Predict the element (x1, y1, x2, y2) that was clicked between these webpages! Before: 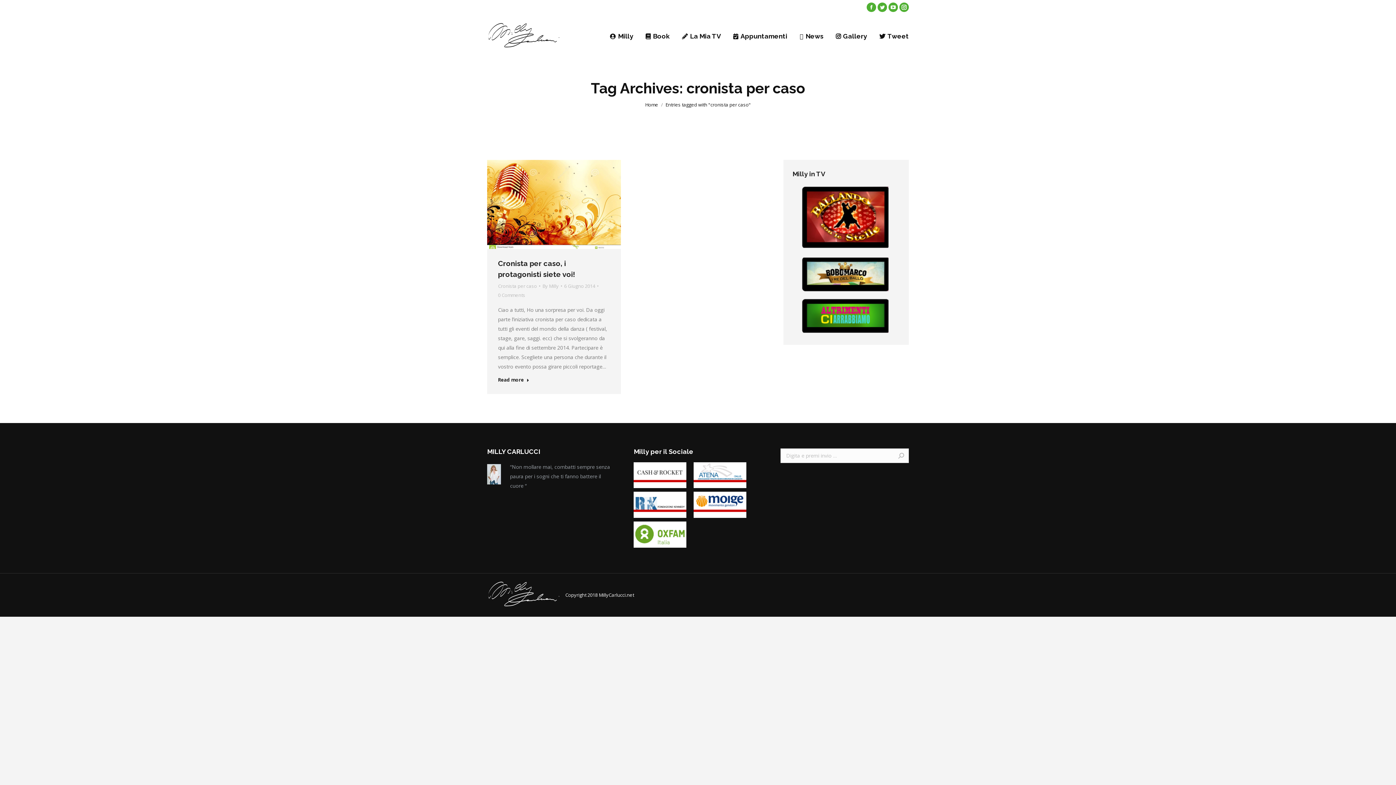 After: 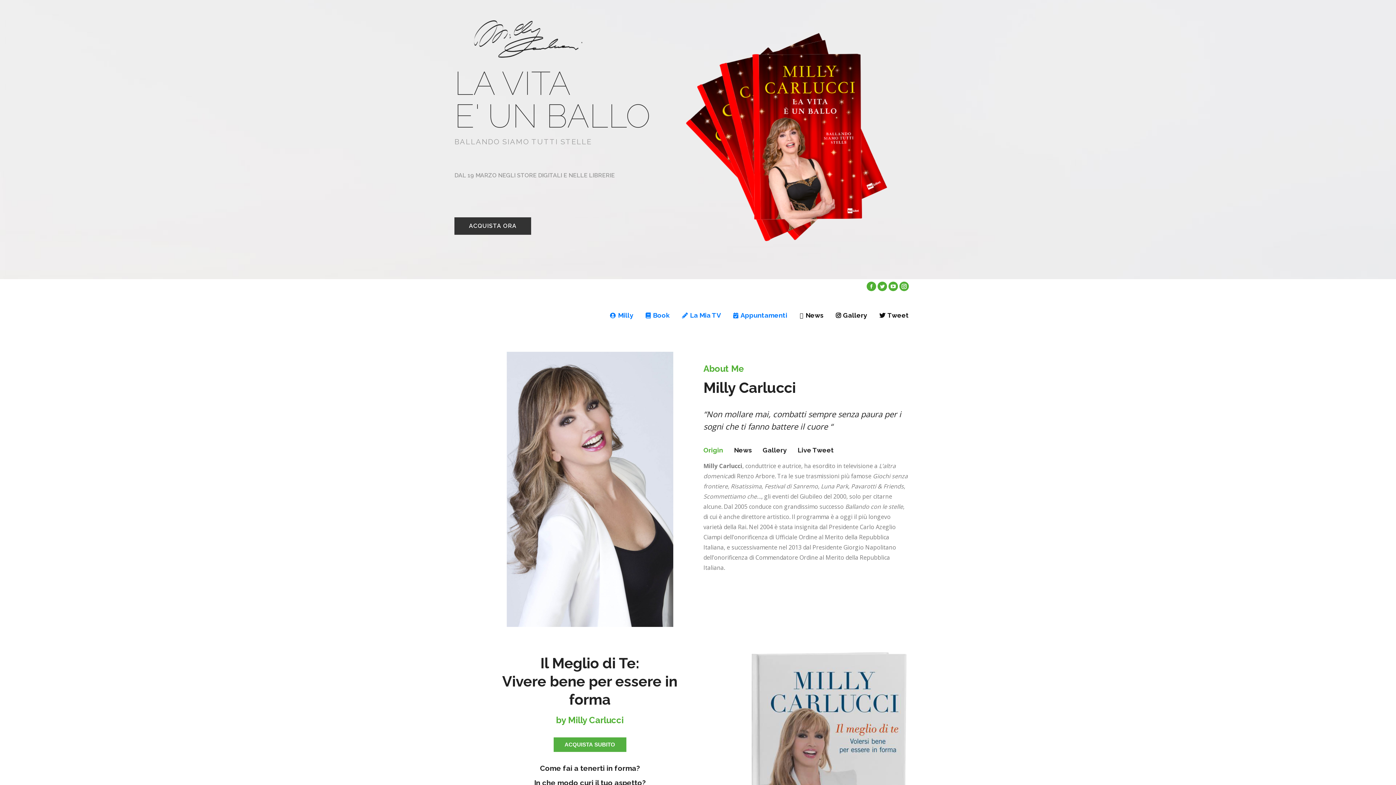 Action: bbox: (645, 101, 658, 107) label: Home